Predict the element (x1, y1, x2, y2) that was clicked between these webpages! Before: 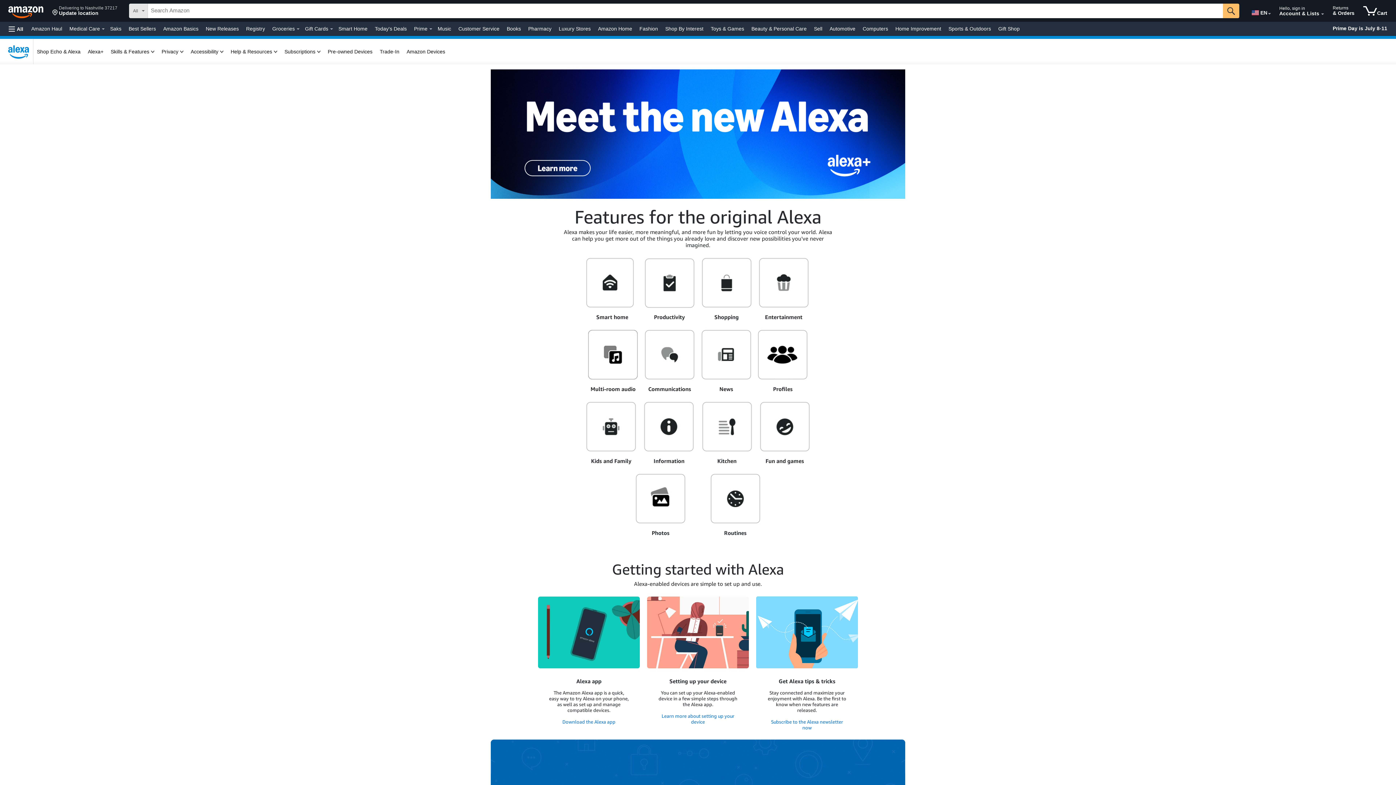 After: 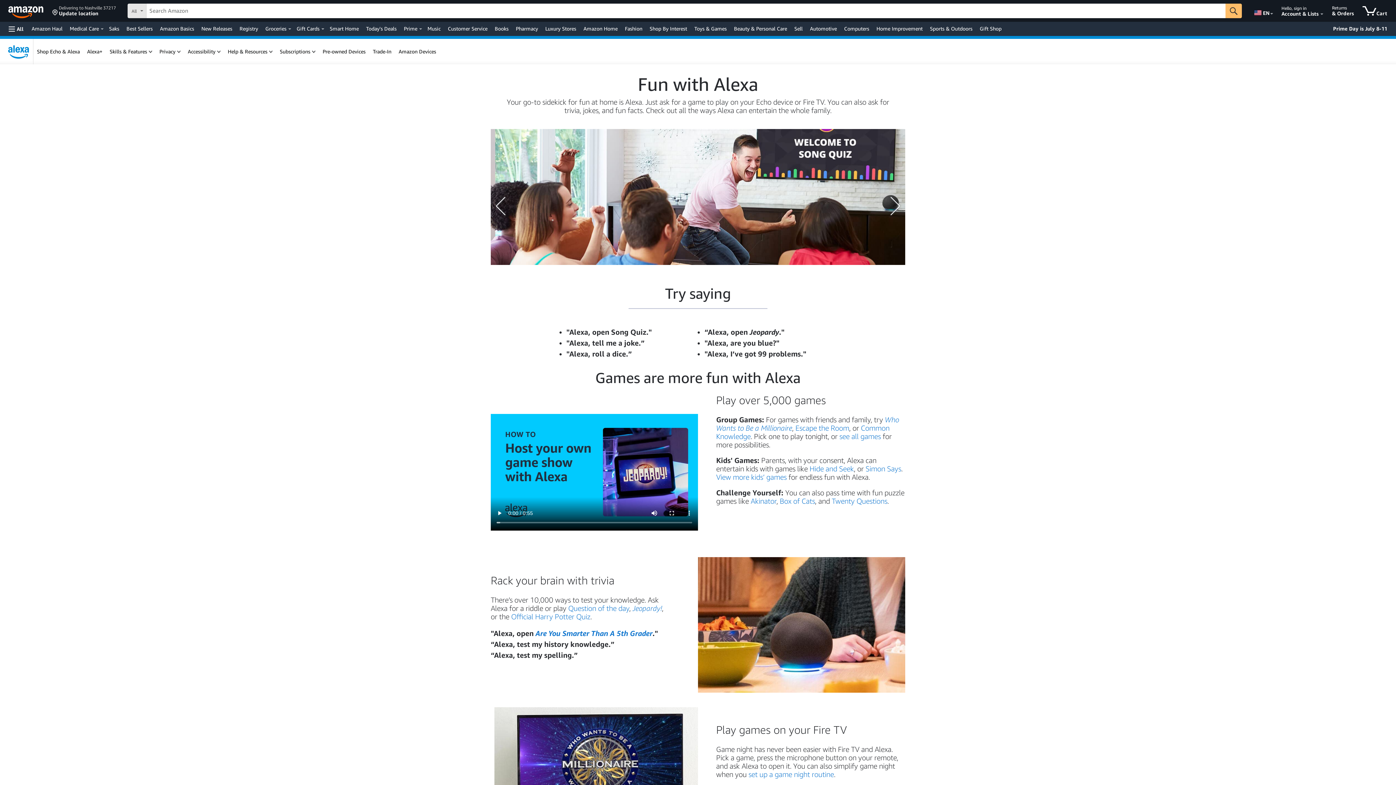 Action: bbox: (756, 399, 813, 454) label: Learn more about routines